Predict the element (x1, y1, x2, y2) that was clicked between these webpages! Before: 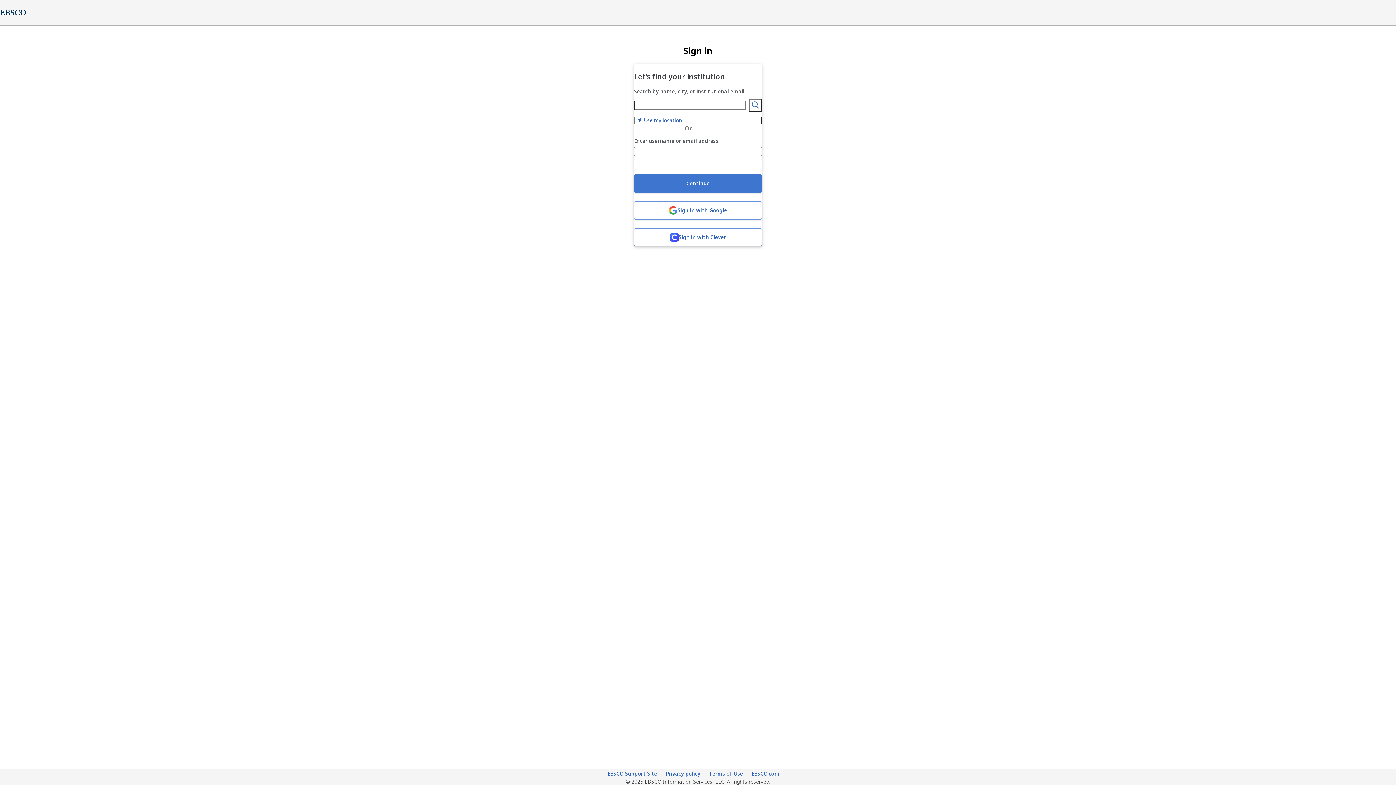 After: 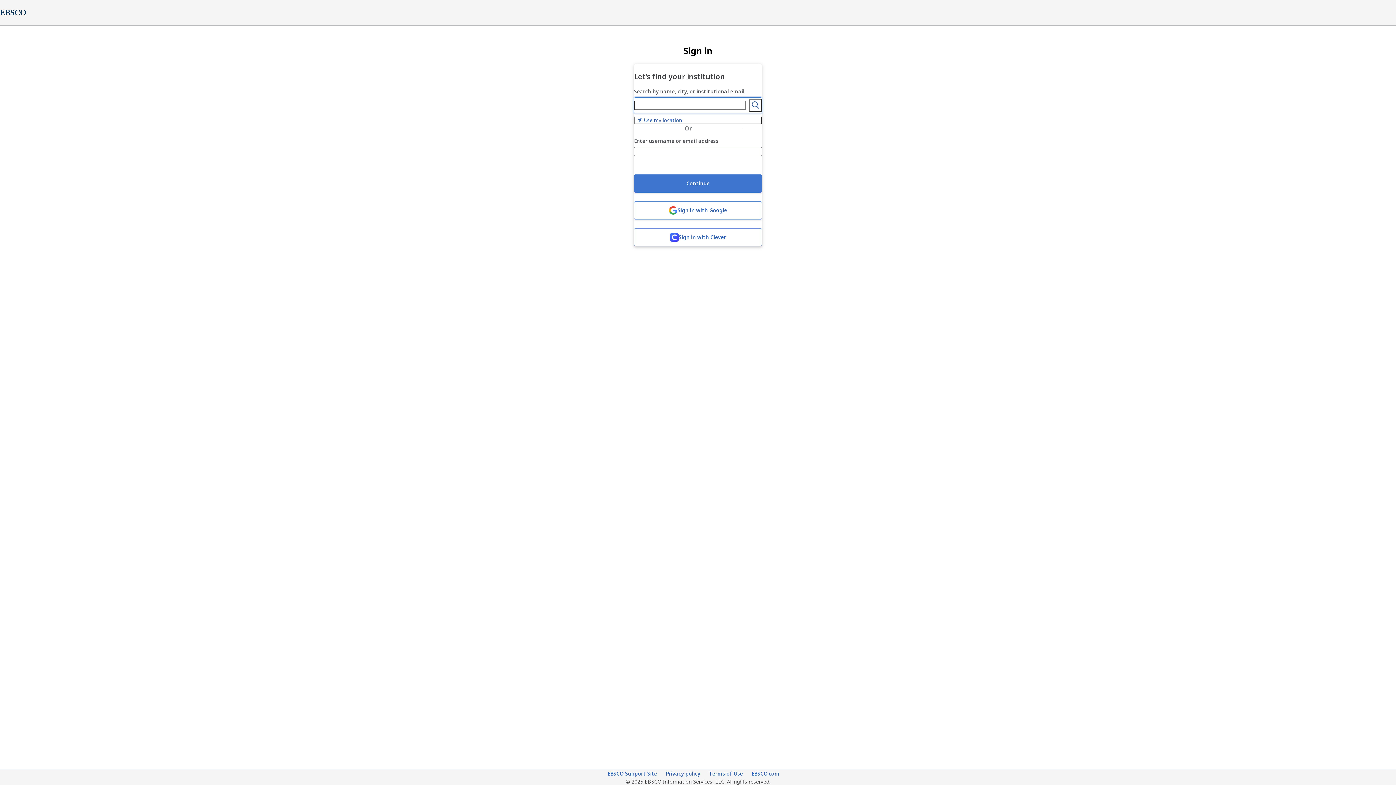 Action: label: Search bbox: (749, 98, 762, 111)